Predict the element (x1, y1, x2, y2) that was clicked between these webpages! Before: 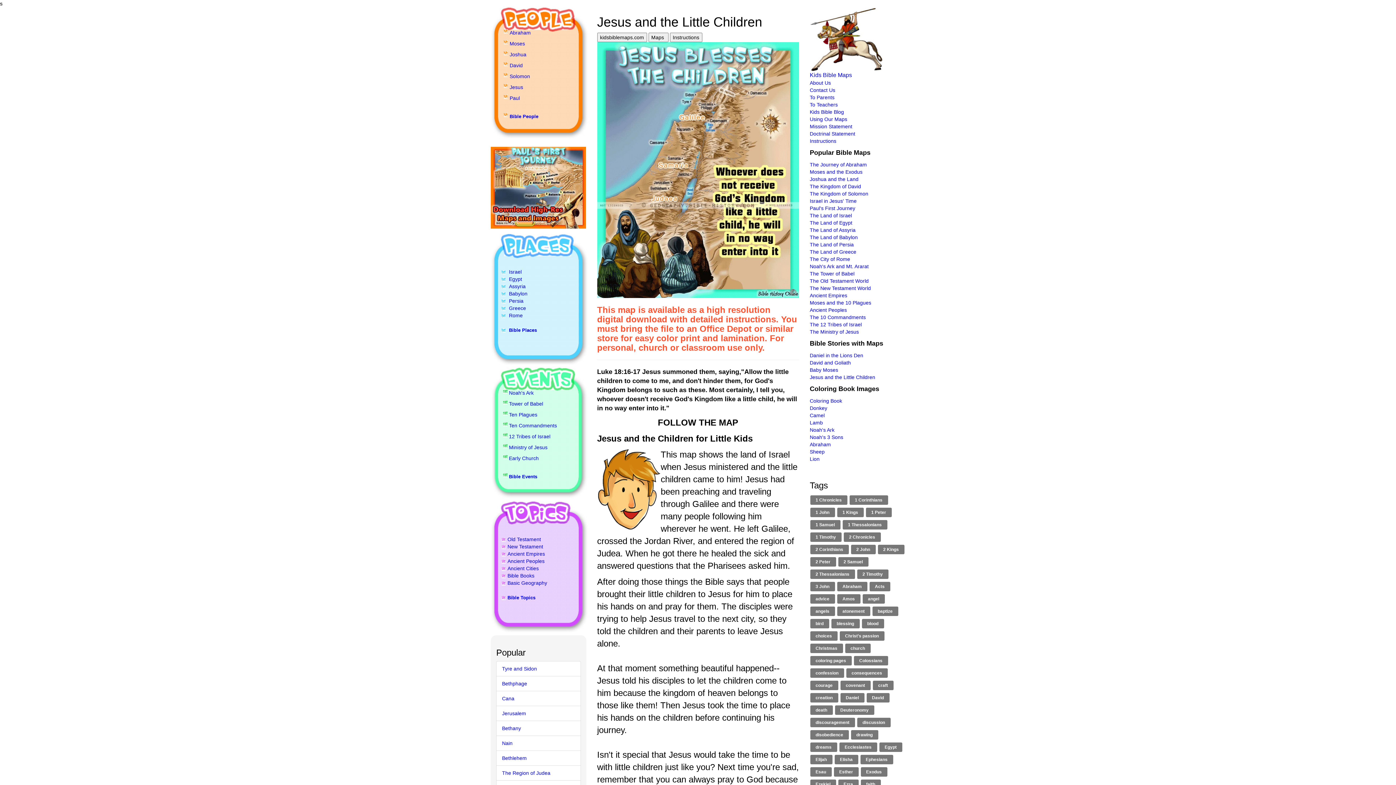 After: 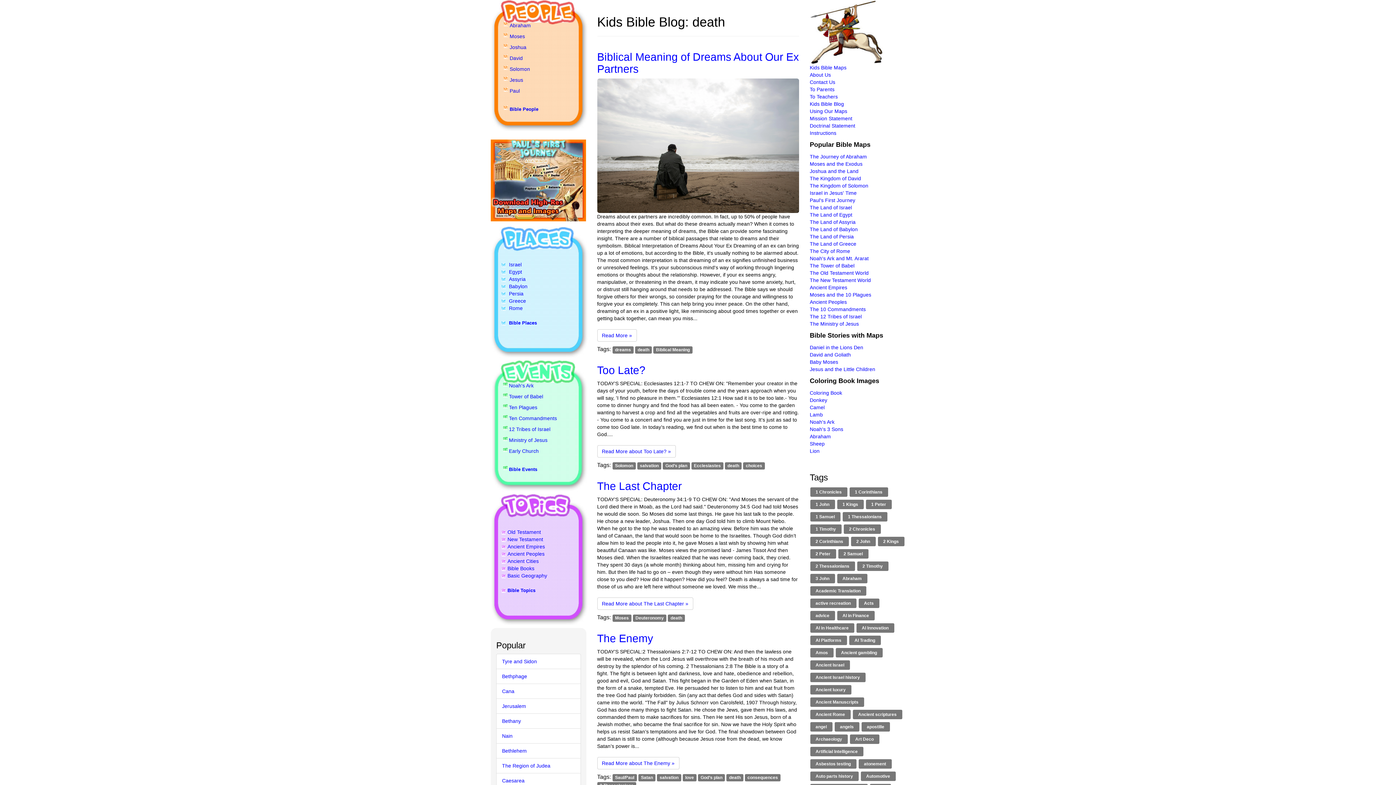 Action: bbox: (810, 706, 833, 713) label: death